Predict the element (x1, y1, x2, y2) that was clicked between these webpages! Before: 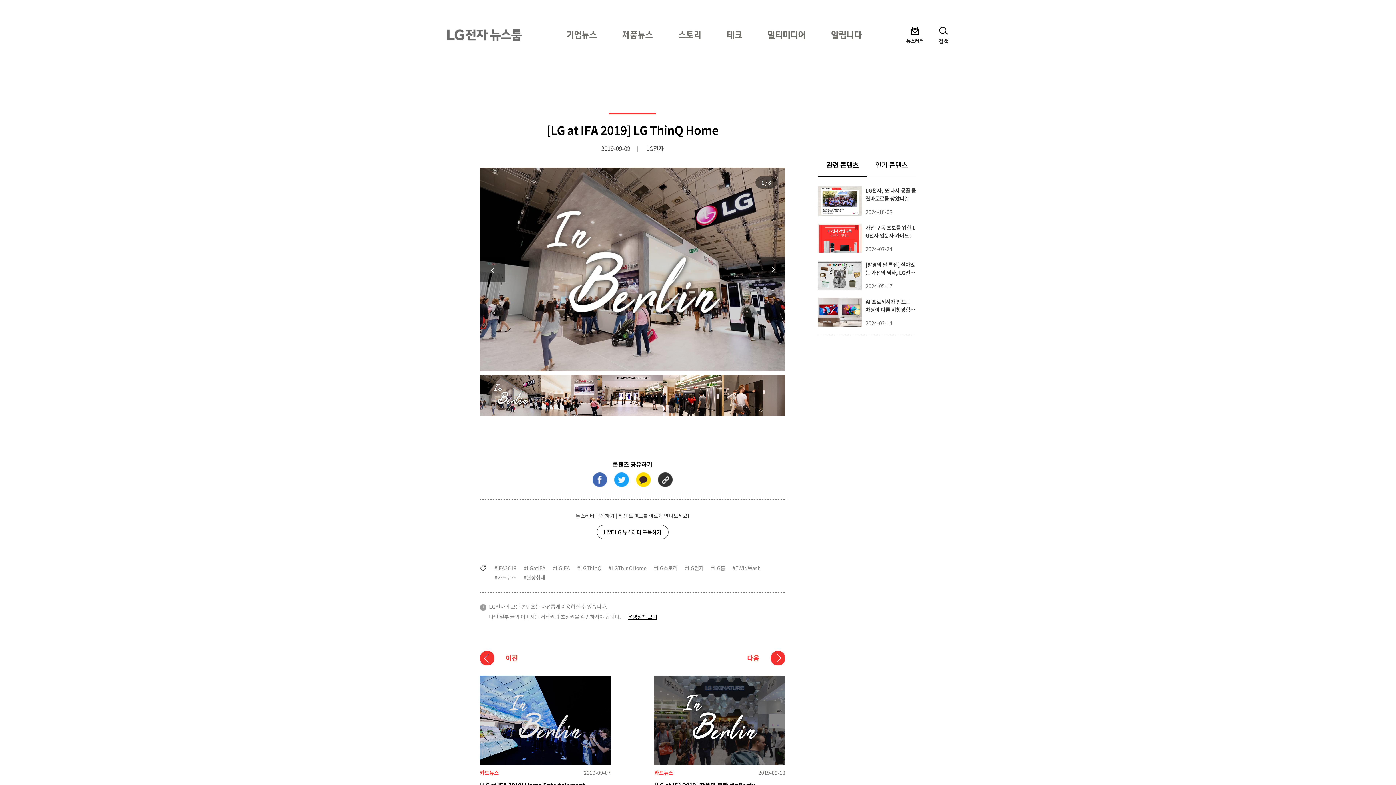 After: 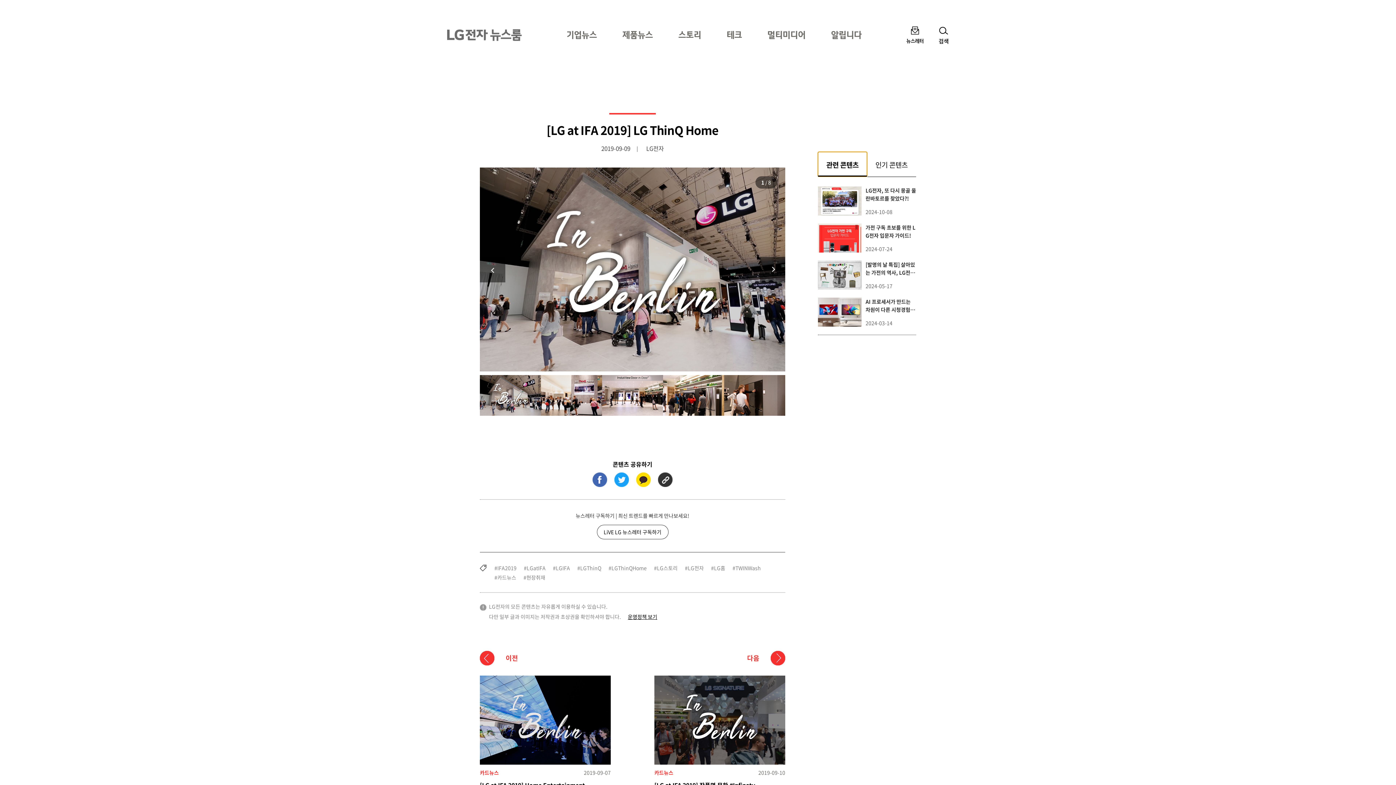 Action: label: 관련 콘텐츠
(선택됨) bbox: (818, 152, 867, 176)